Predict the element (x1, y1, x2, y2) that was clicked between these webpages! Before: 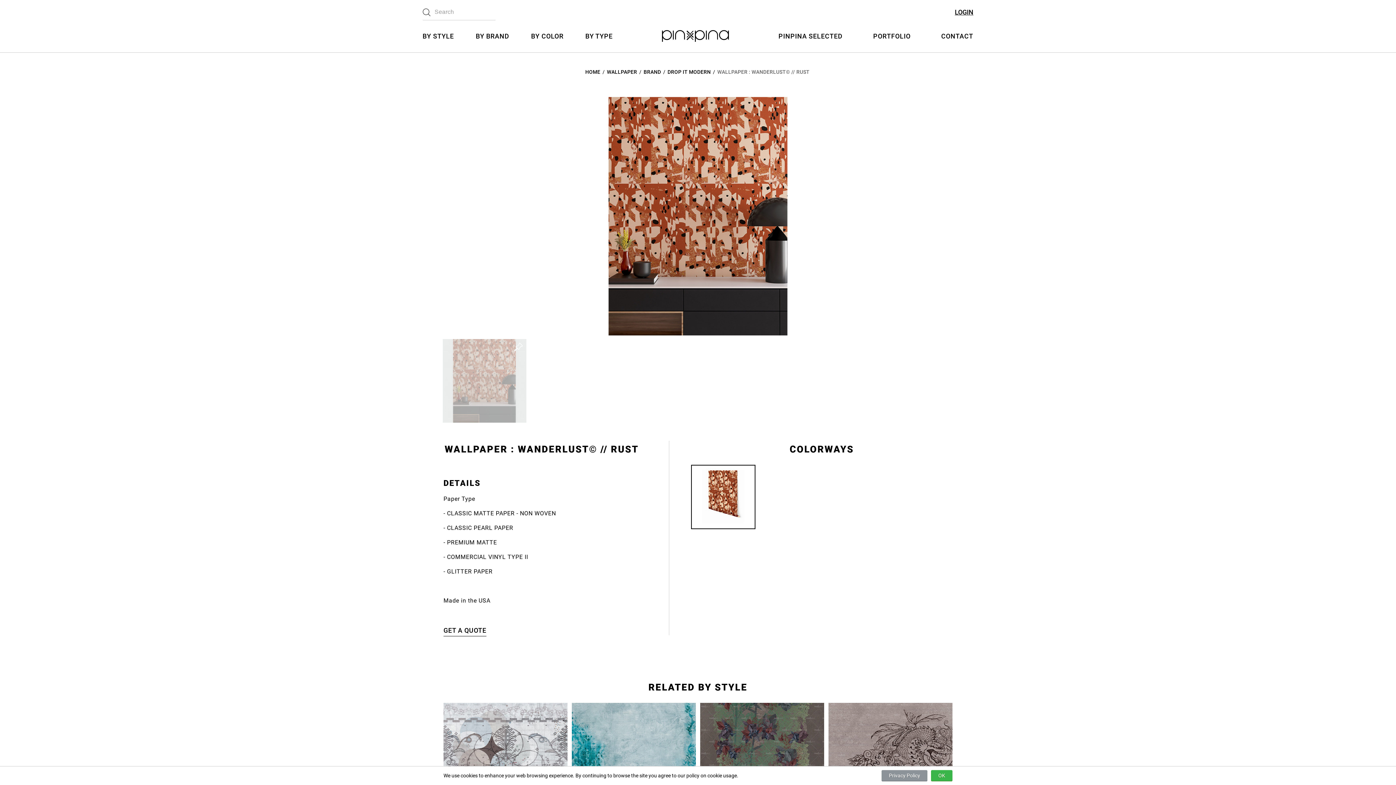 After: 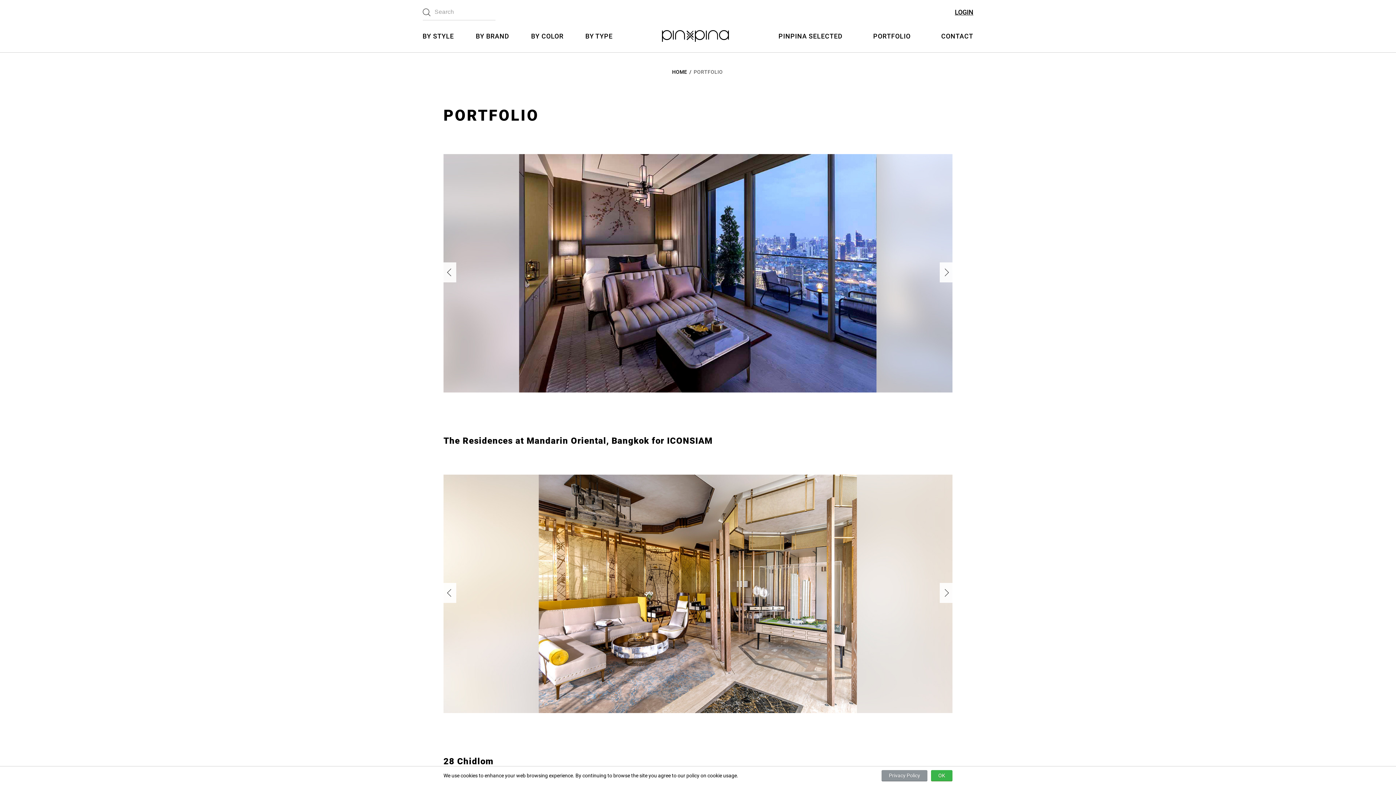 Action: bbox: (873, 31, 910, 40) label: PORTFOLIO